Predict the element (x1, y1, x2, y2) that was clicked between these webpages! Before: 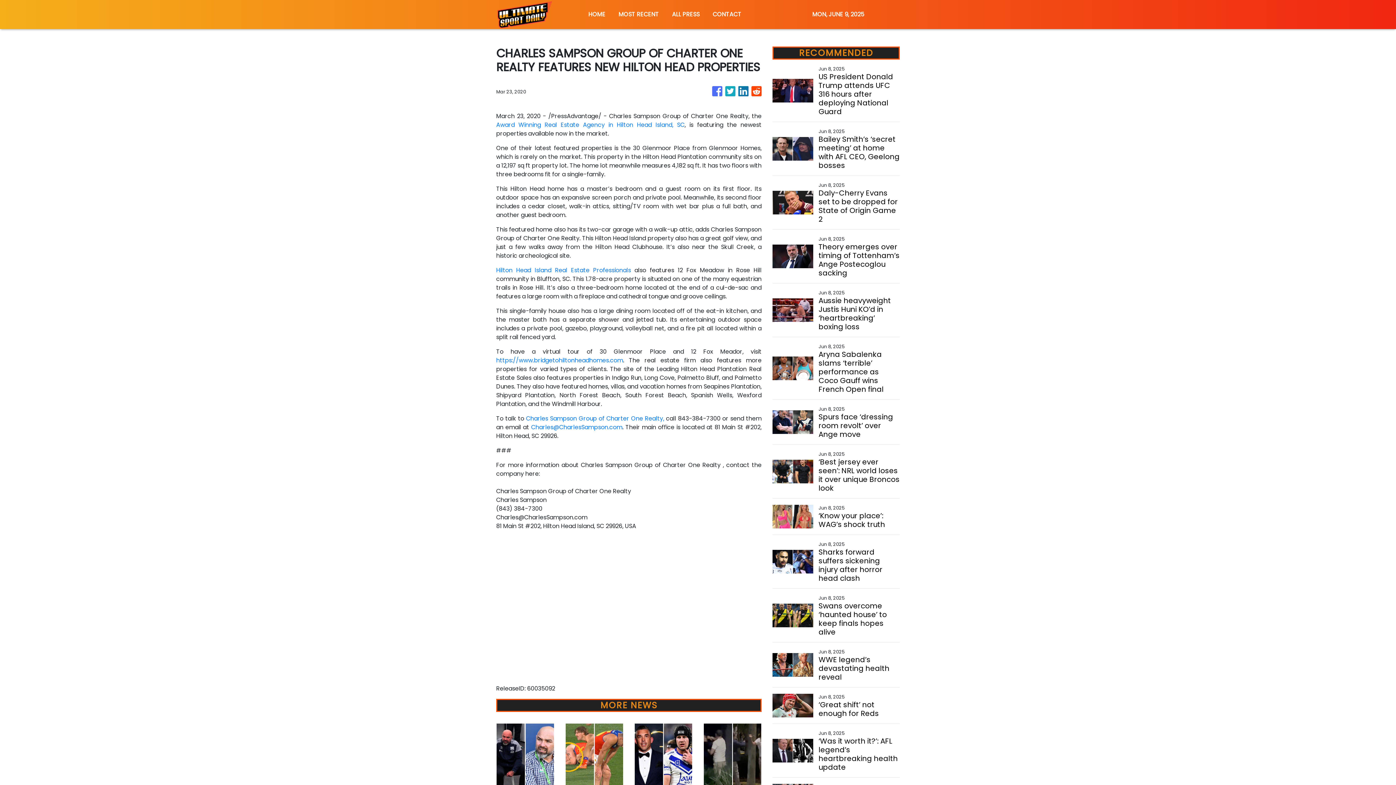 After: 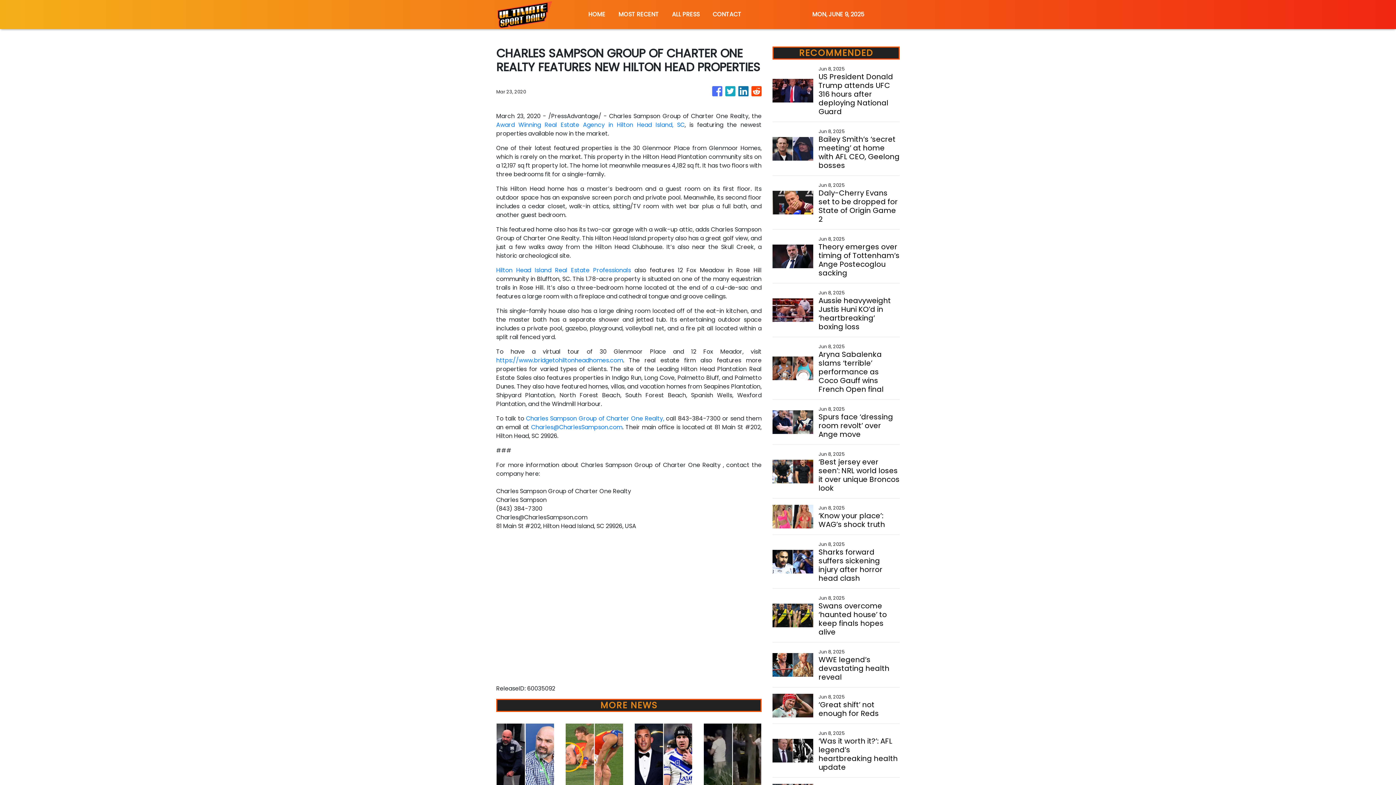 Action: bbox: (738, 82, 748, 100)